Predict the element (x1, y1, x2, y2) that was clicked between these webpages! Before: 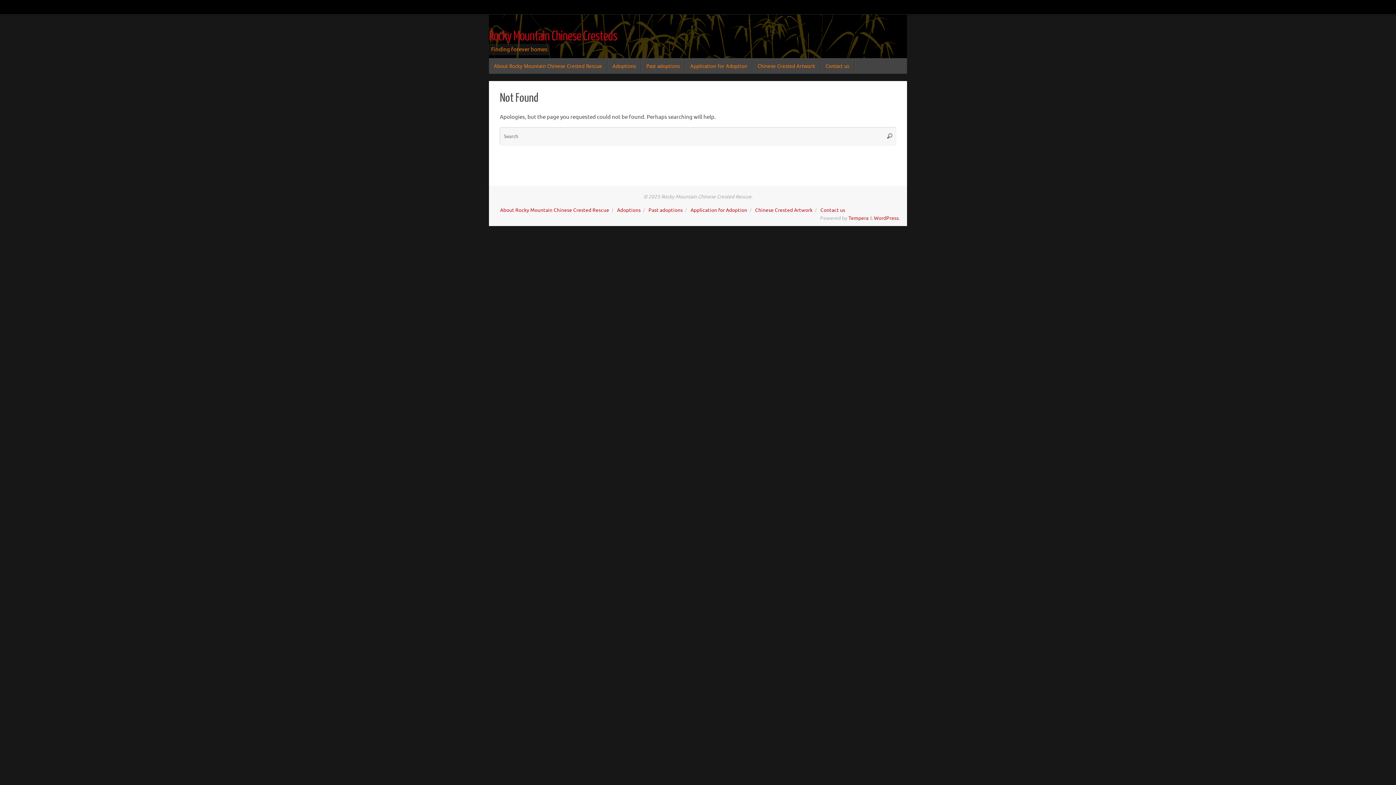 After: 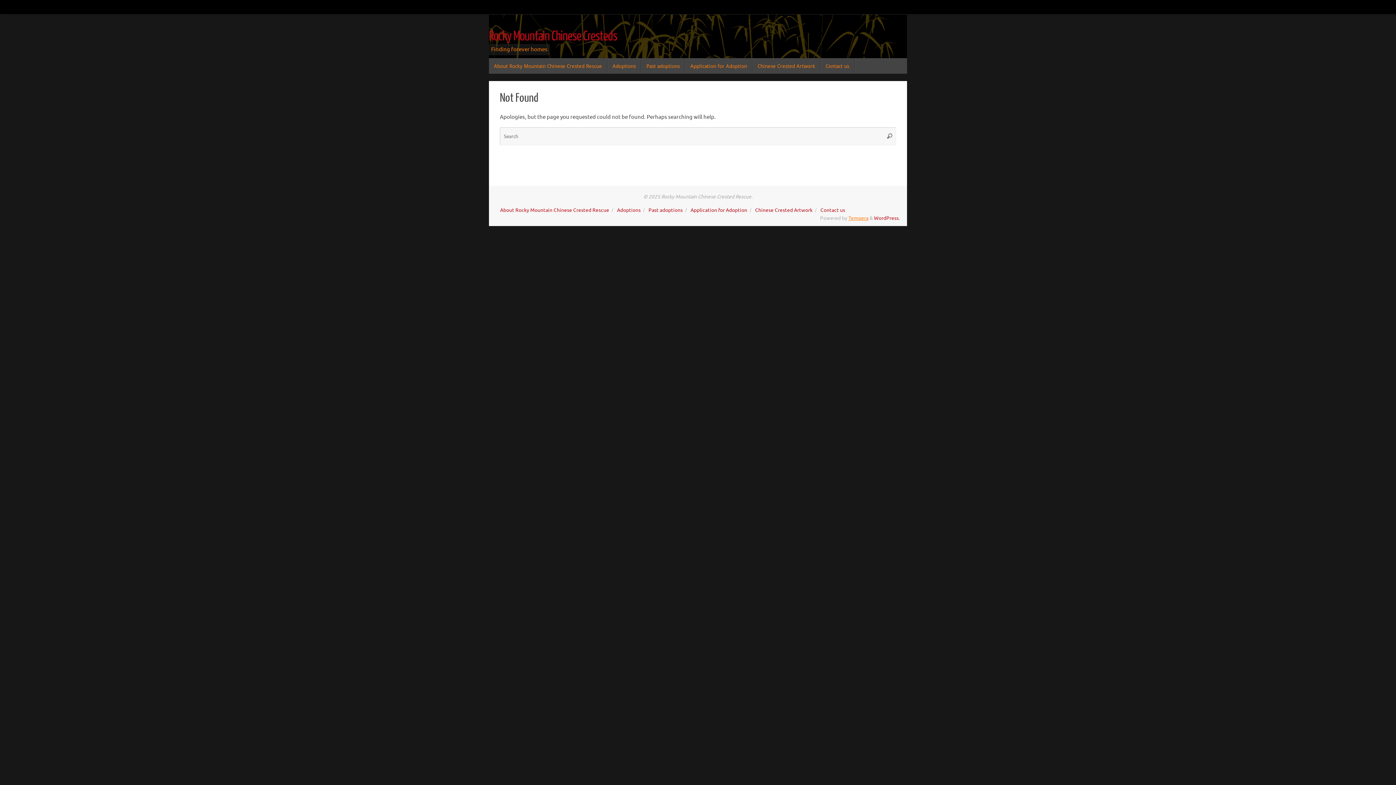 Action: label: Tempera bbox: (848, 215, 868, 221)